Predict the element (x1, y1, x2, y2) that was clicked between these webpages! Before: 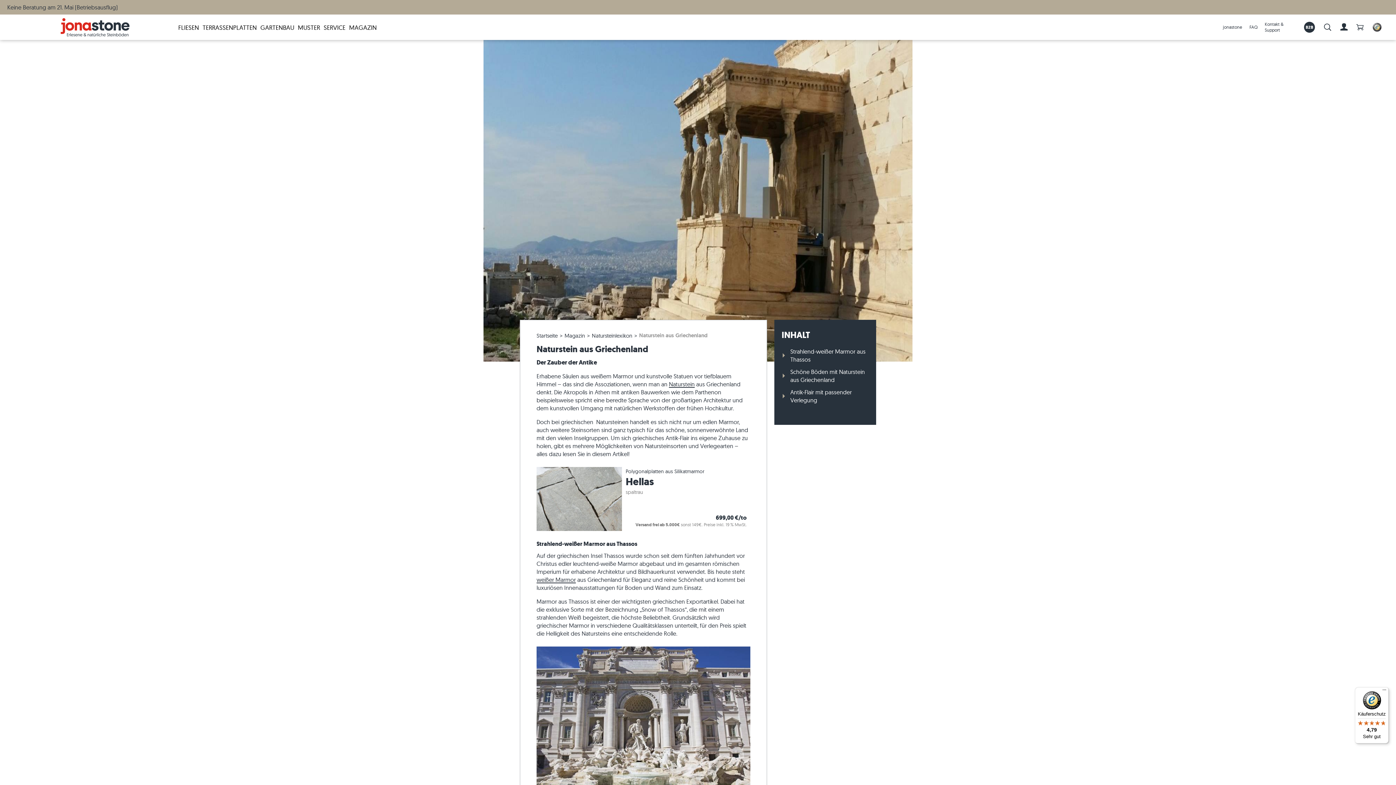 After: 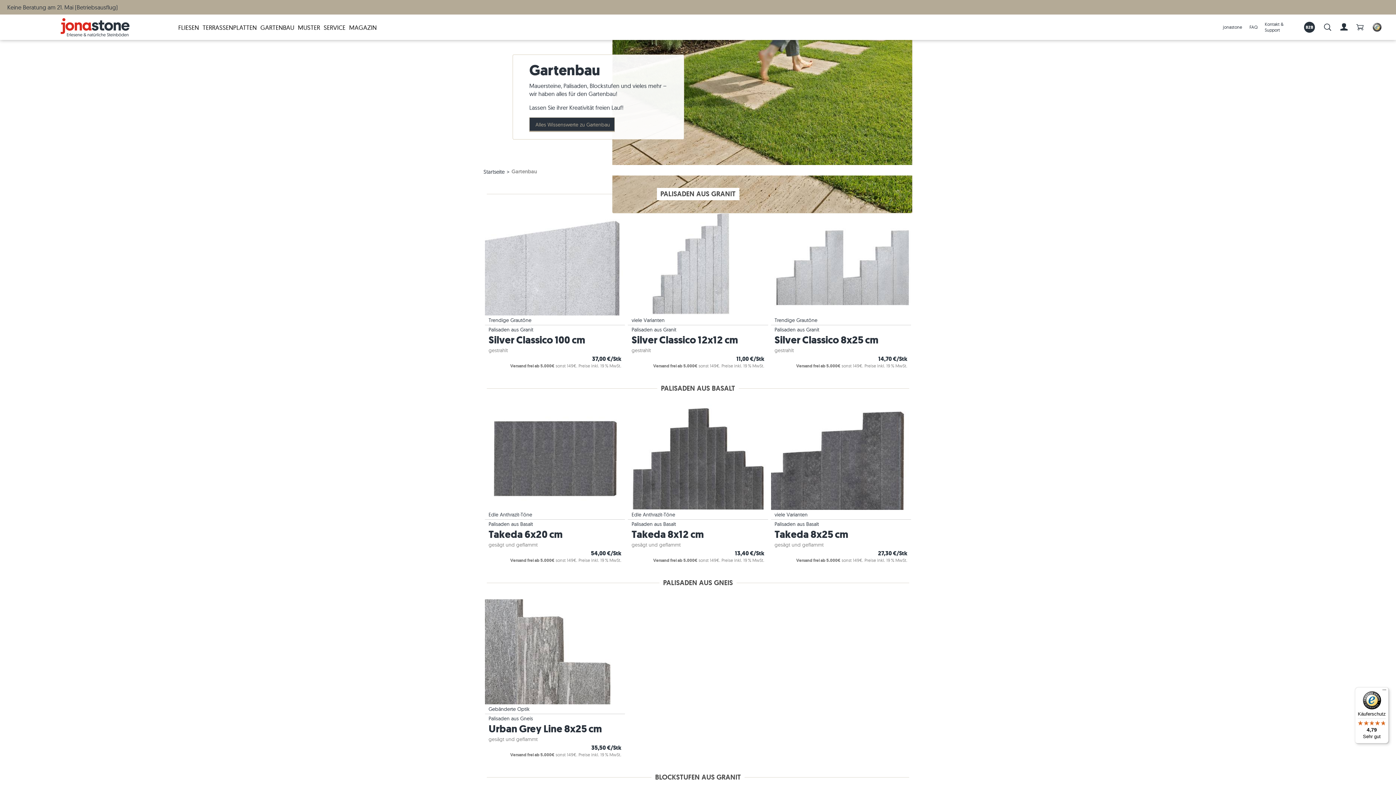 Action: label: GARTENBAU bbox: (260, 23, 294, 31)